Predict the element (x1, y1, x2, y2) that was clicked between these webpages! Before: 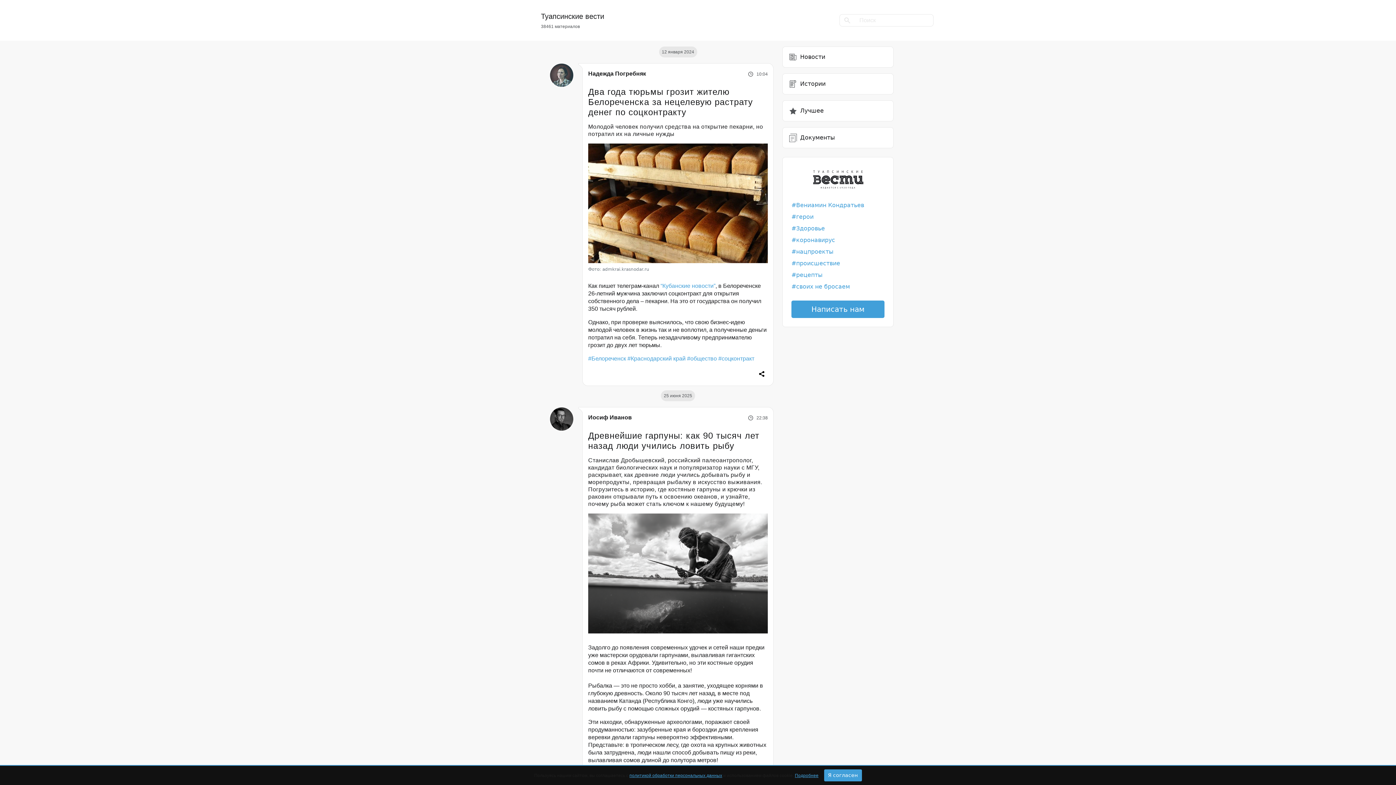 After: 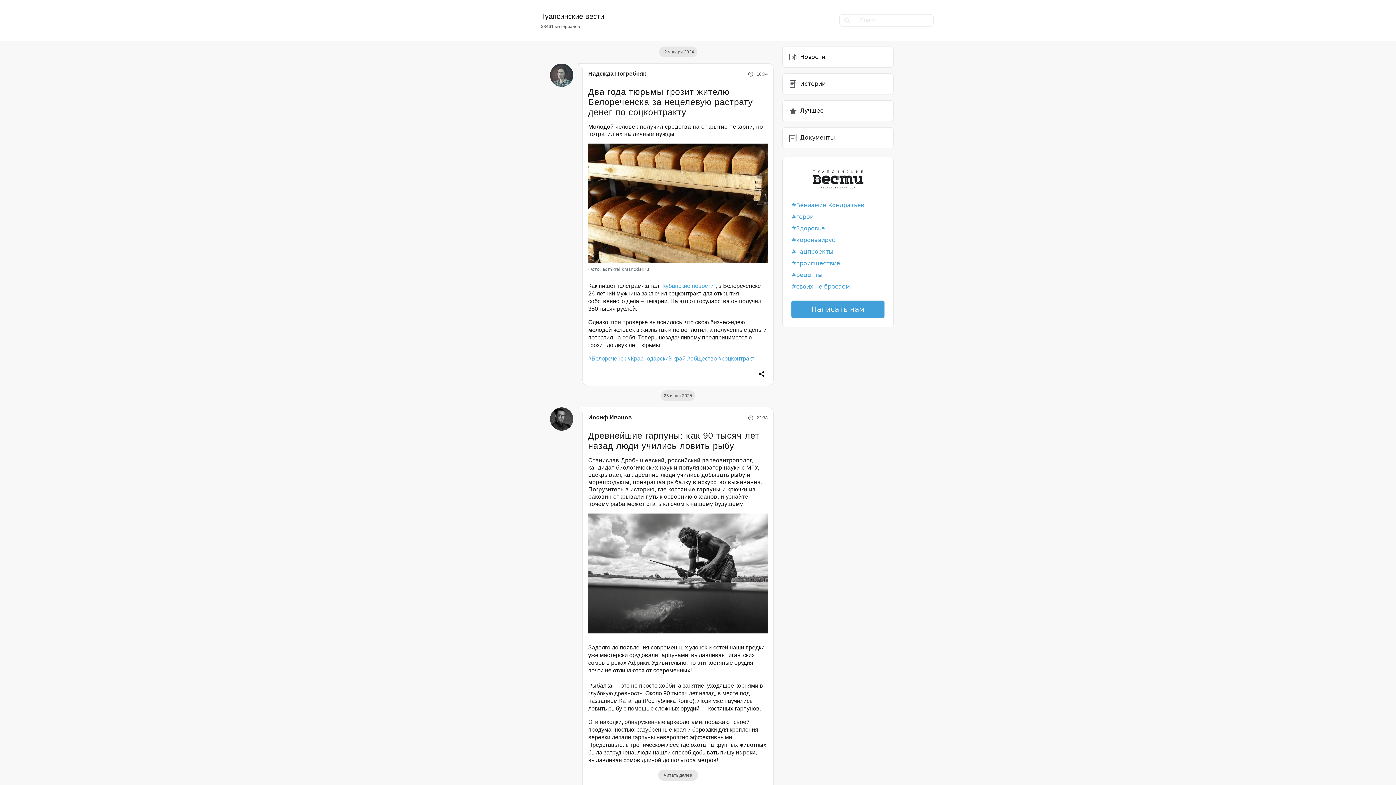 Action: bbox: (824, 769, 862, 781) label: Я согласен